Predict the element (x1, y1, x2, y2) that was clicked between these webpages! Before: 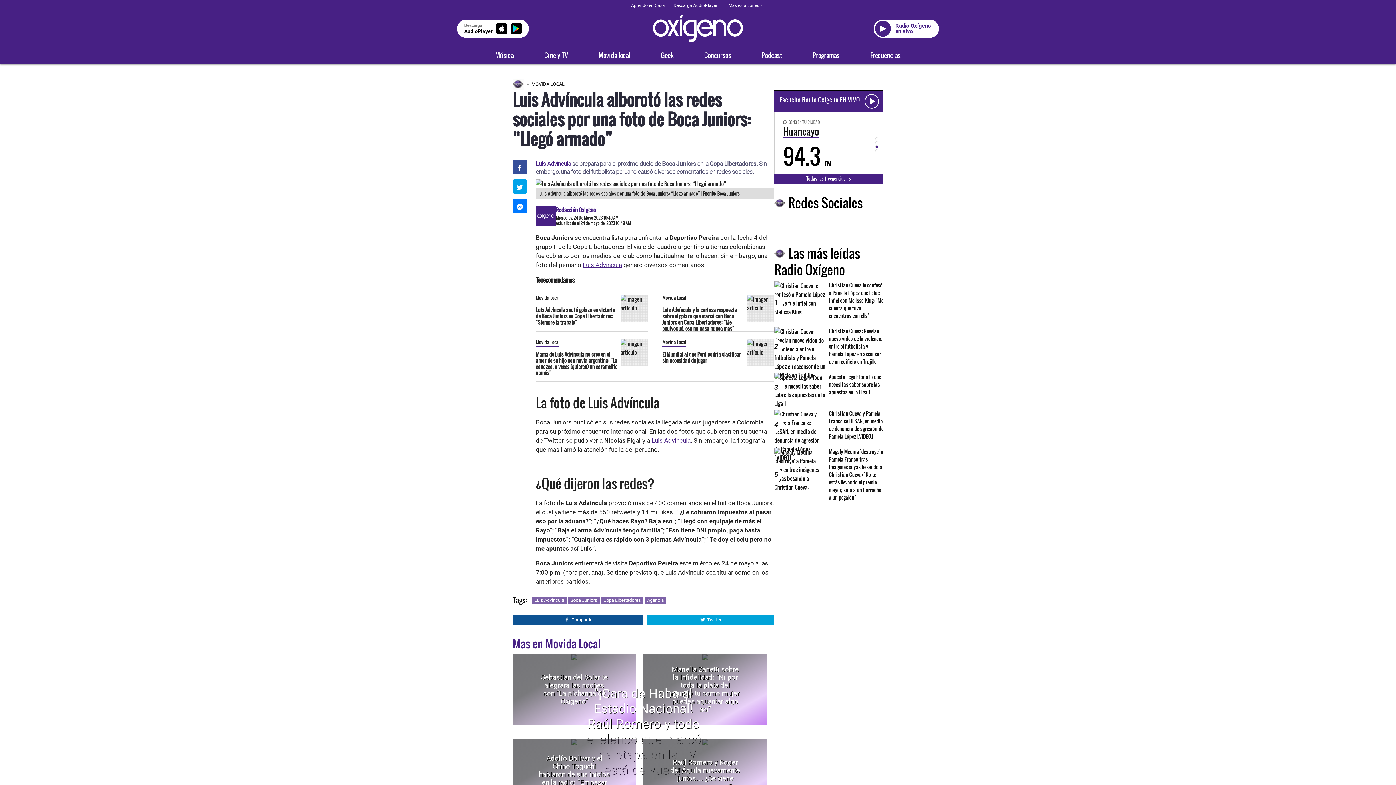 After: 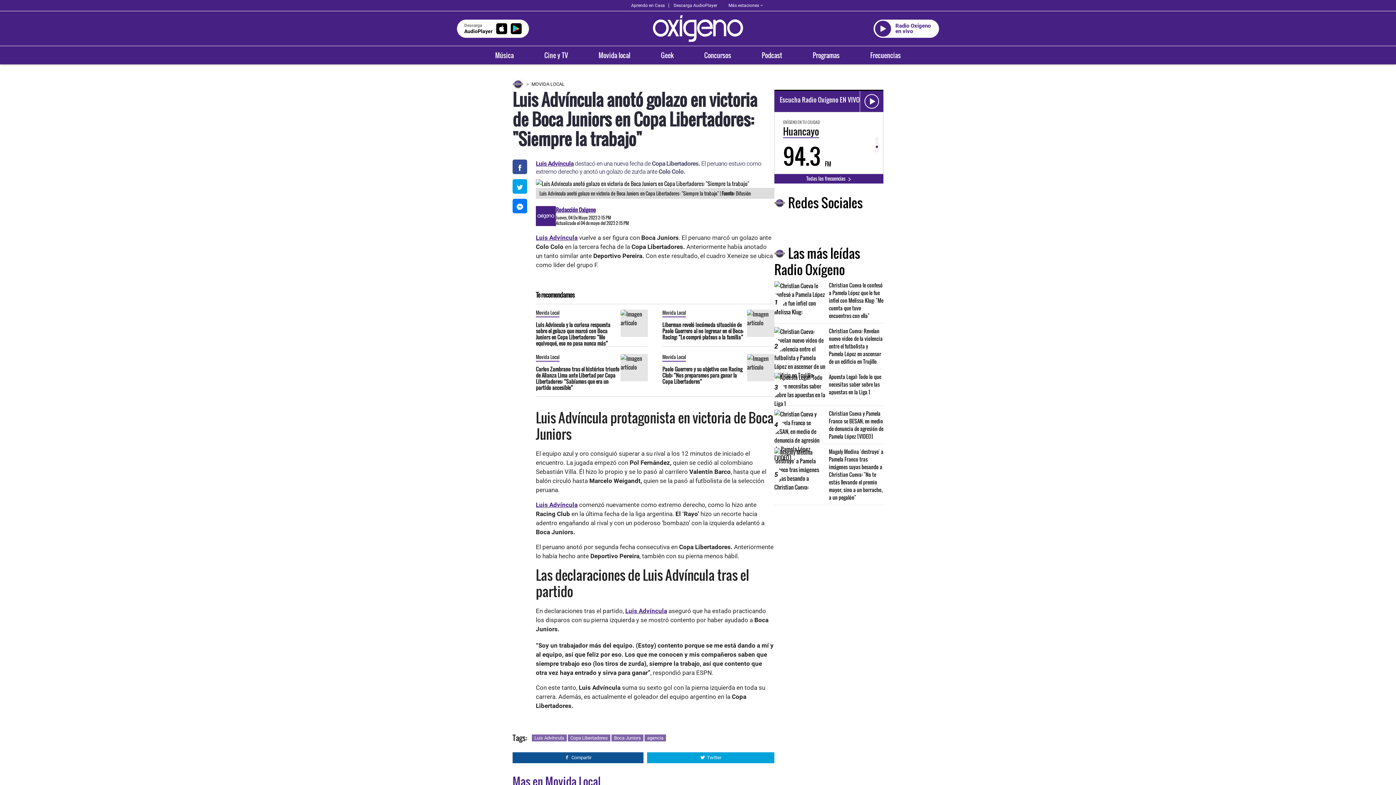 Action: label: Luis Advíncula bbox: (651, 440, 690, 448)